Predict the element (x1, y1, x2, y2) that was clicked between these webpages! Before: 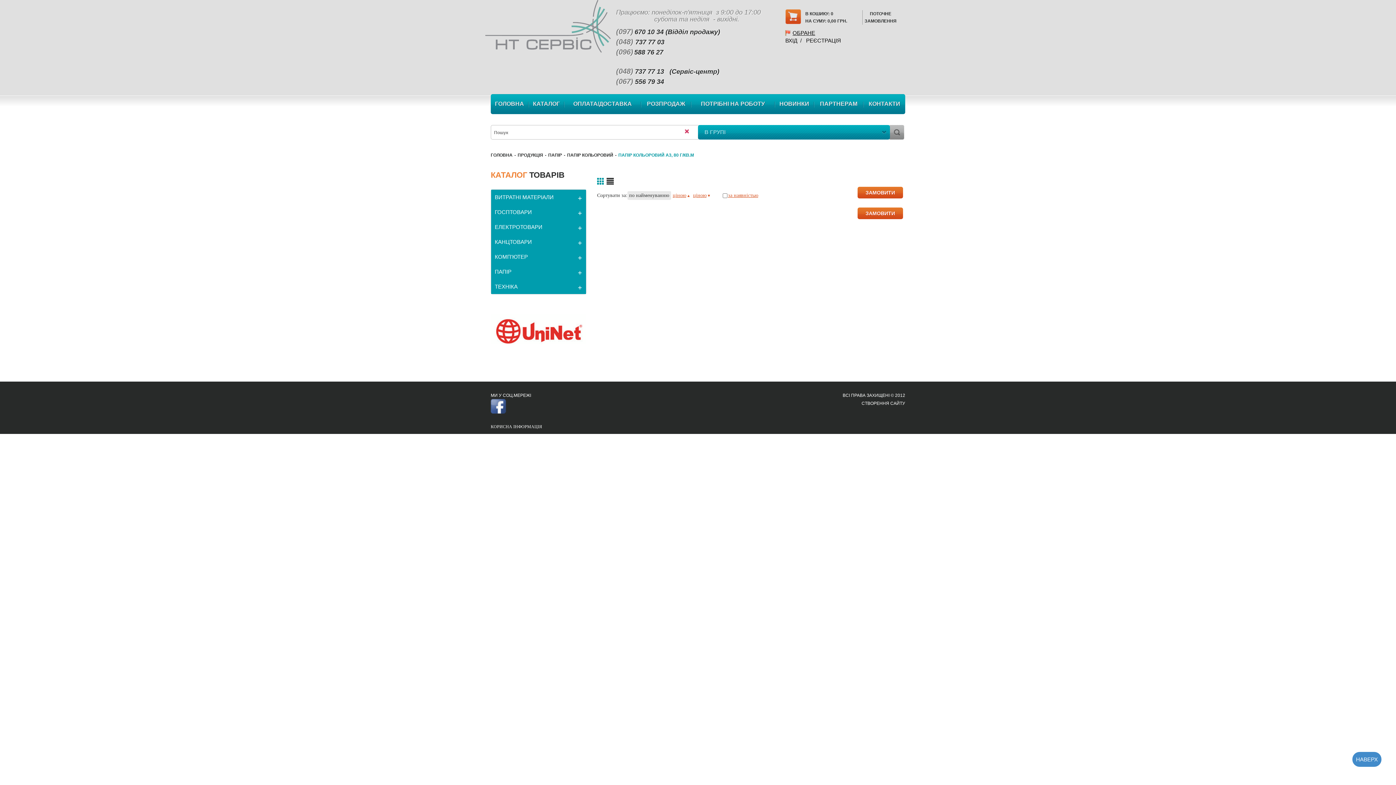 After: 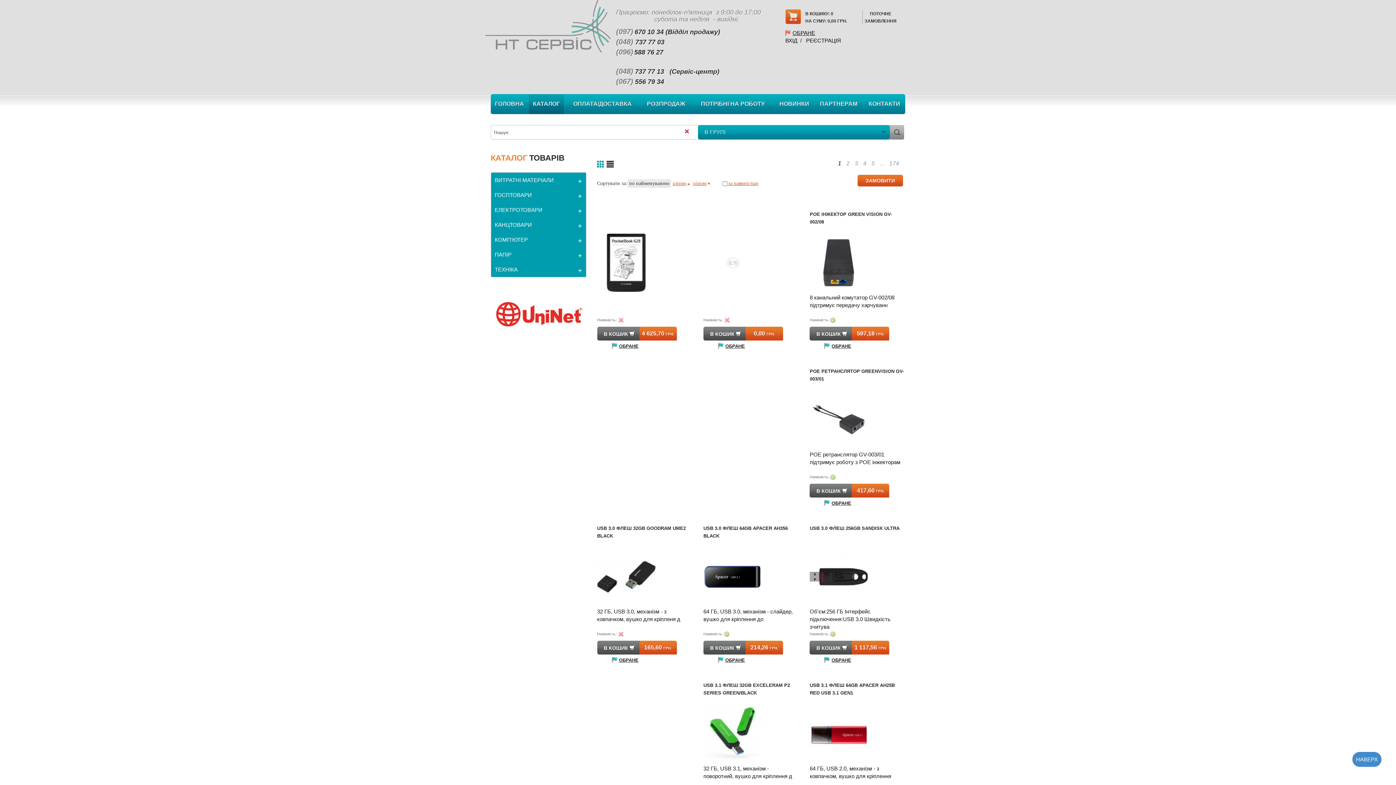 Action: label: КАТАЛОГ bbox: (529, 94, 564, 113)